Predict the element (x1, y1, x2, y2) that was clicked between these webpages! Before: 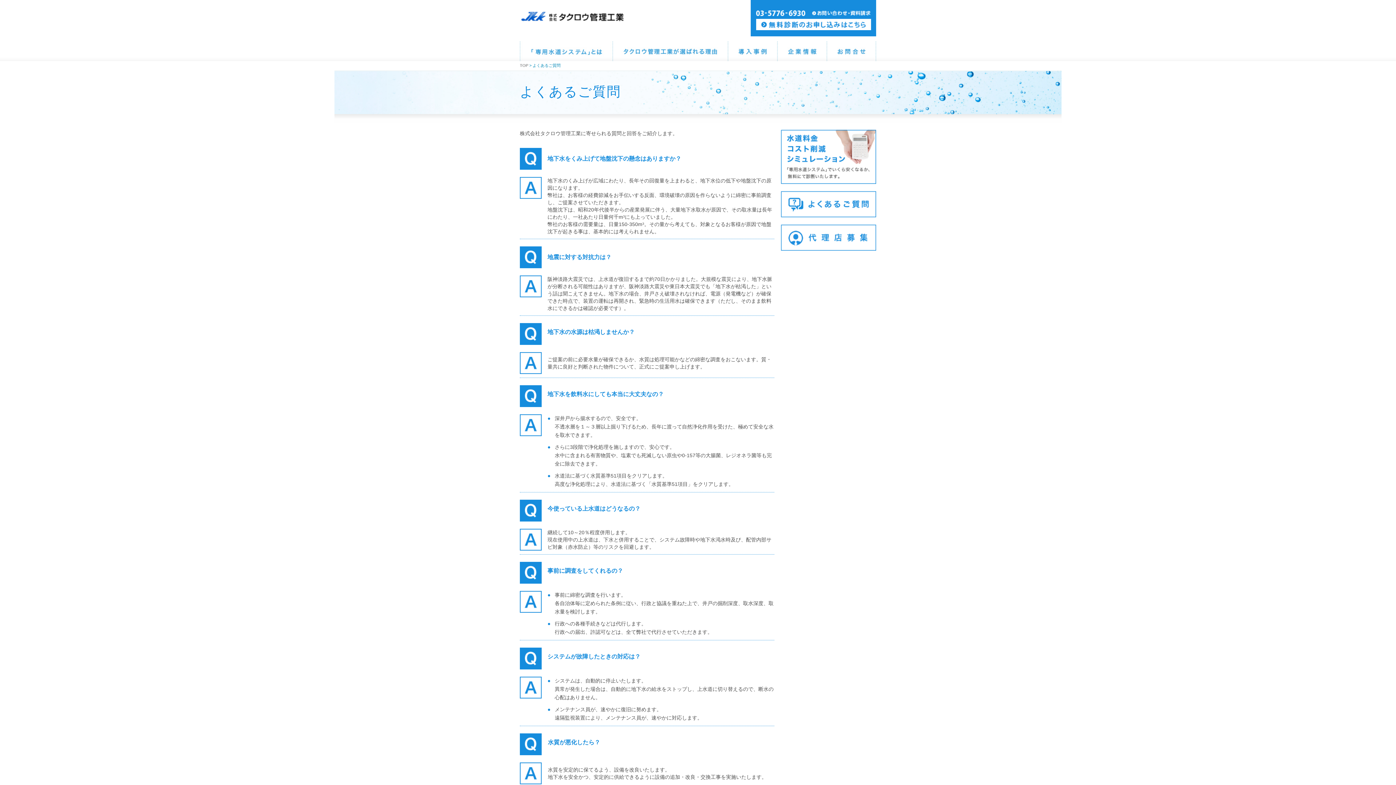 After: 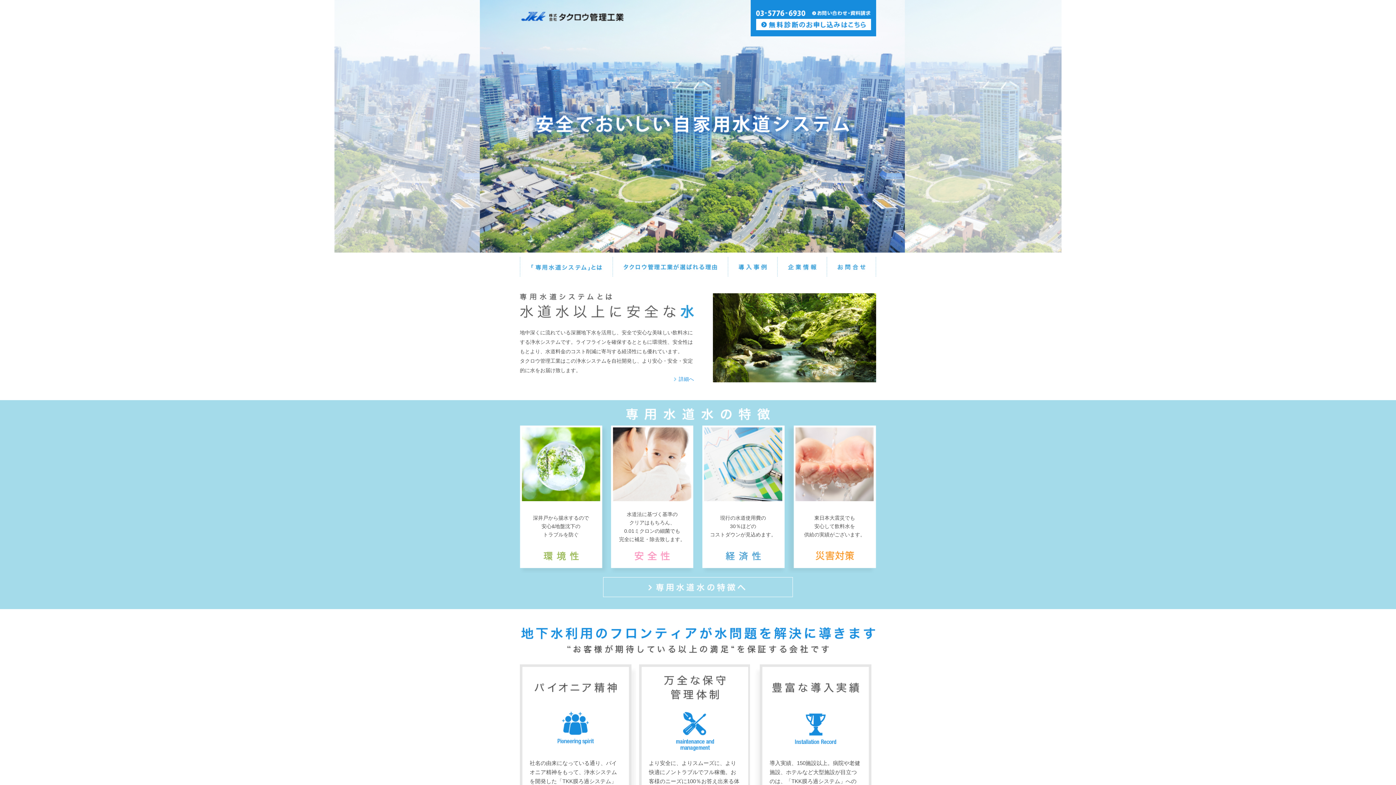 Action: label: TOP bbox: (520, 63, 528, 67)